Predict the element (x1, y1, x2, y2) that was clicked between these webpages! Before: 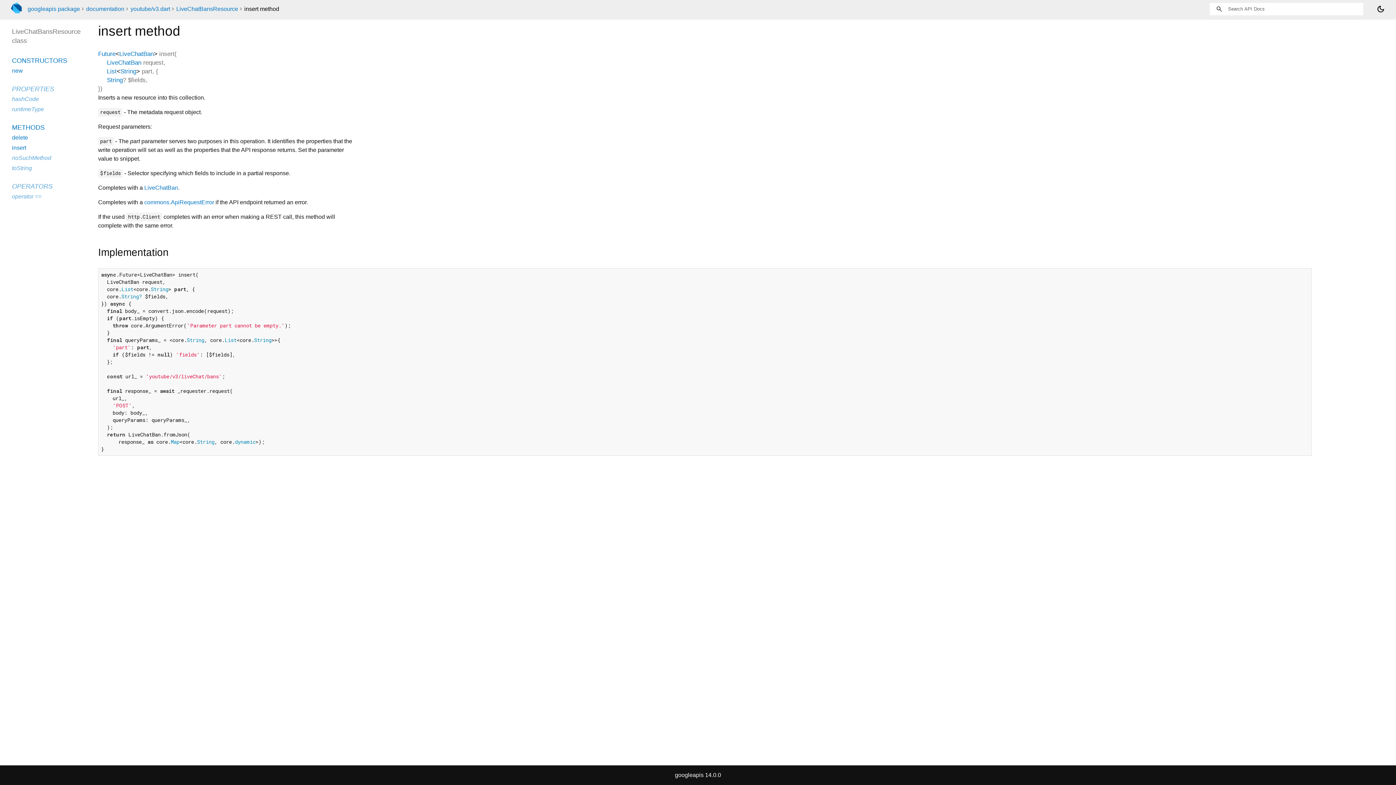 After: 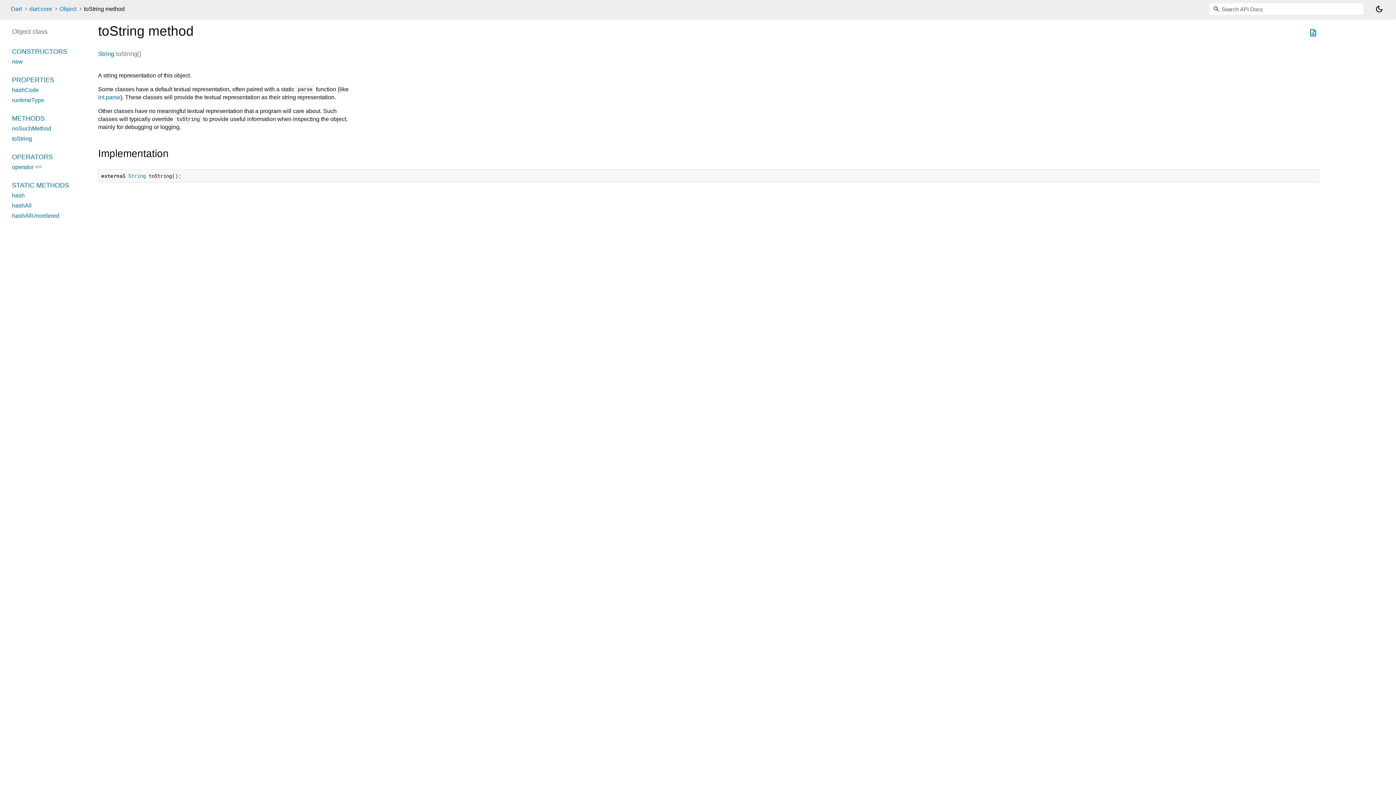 Action: label: toString bbox: (12, 165, 32, 171)